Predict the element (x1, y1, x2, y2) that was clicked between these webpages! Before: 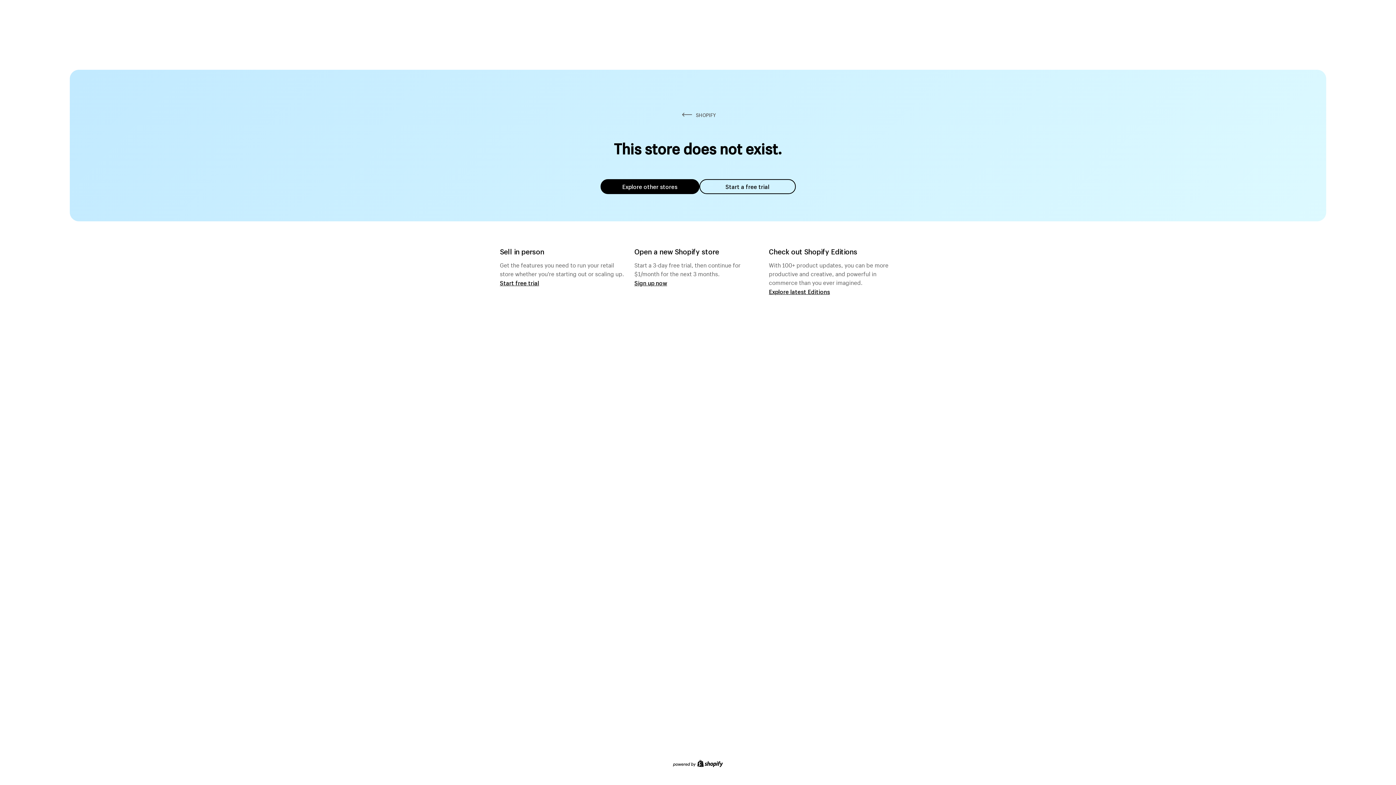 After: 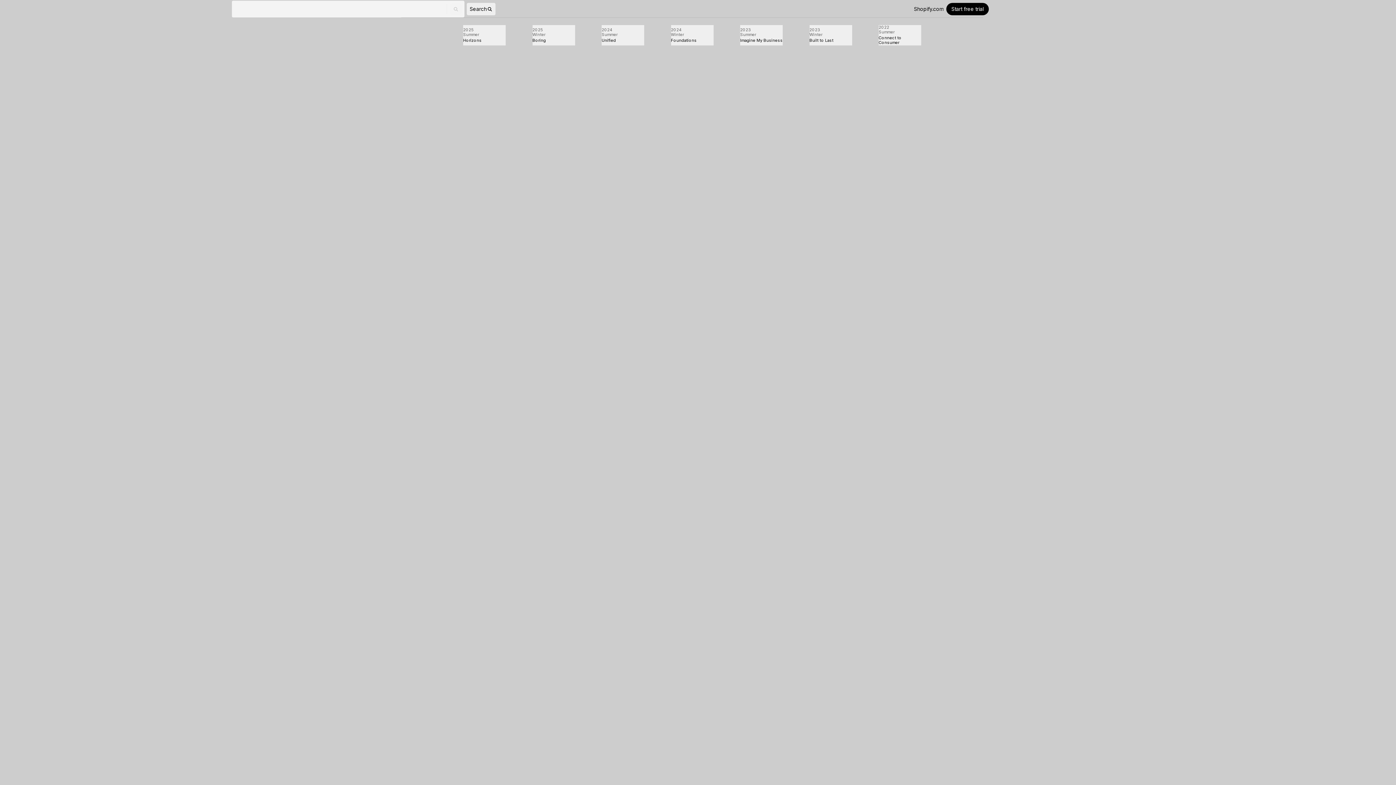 Action: label: Explore latest Editions bbox: (769, 287, 830, 295)